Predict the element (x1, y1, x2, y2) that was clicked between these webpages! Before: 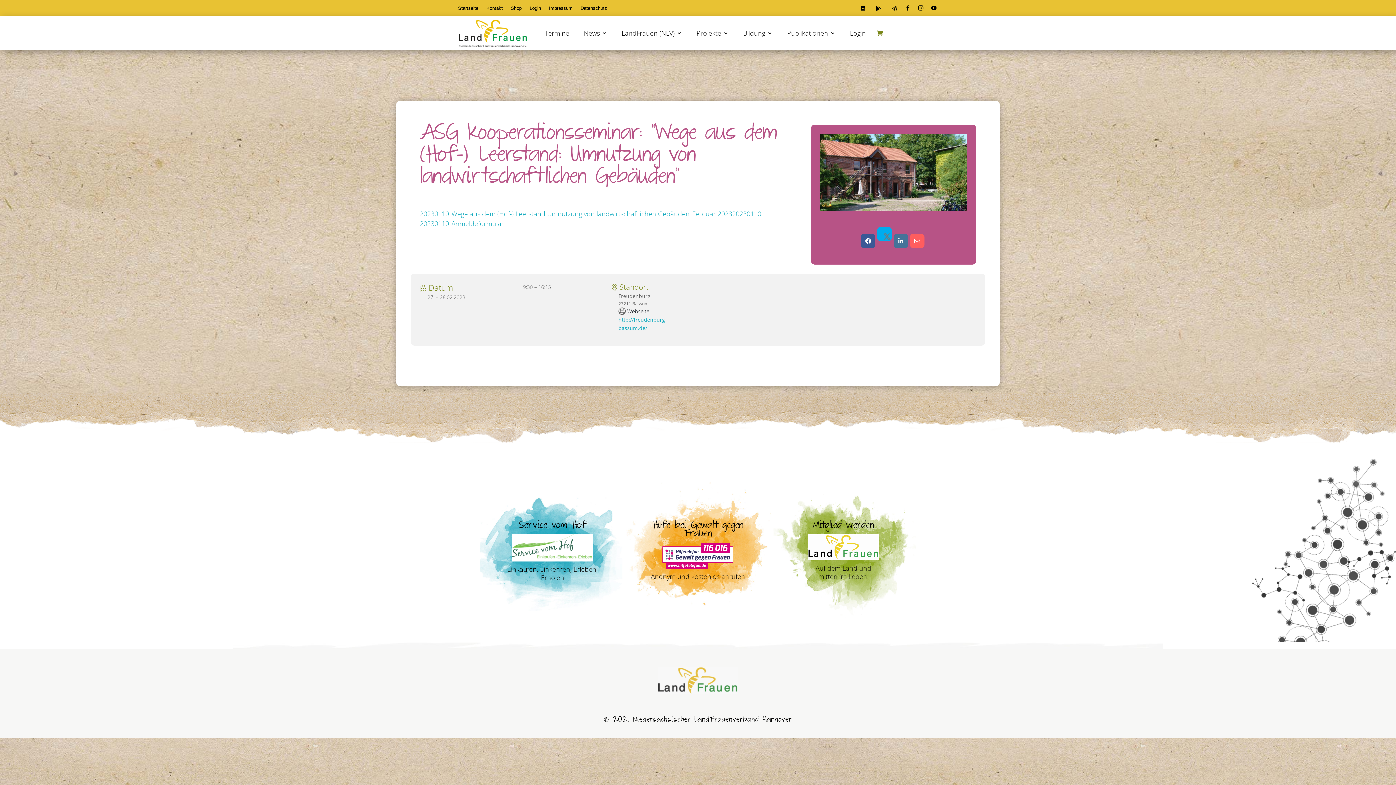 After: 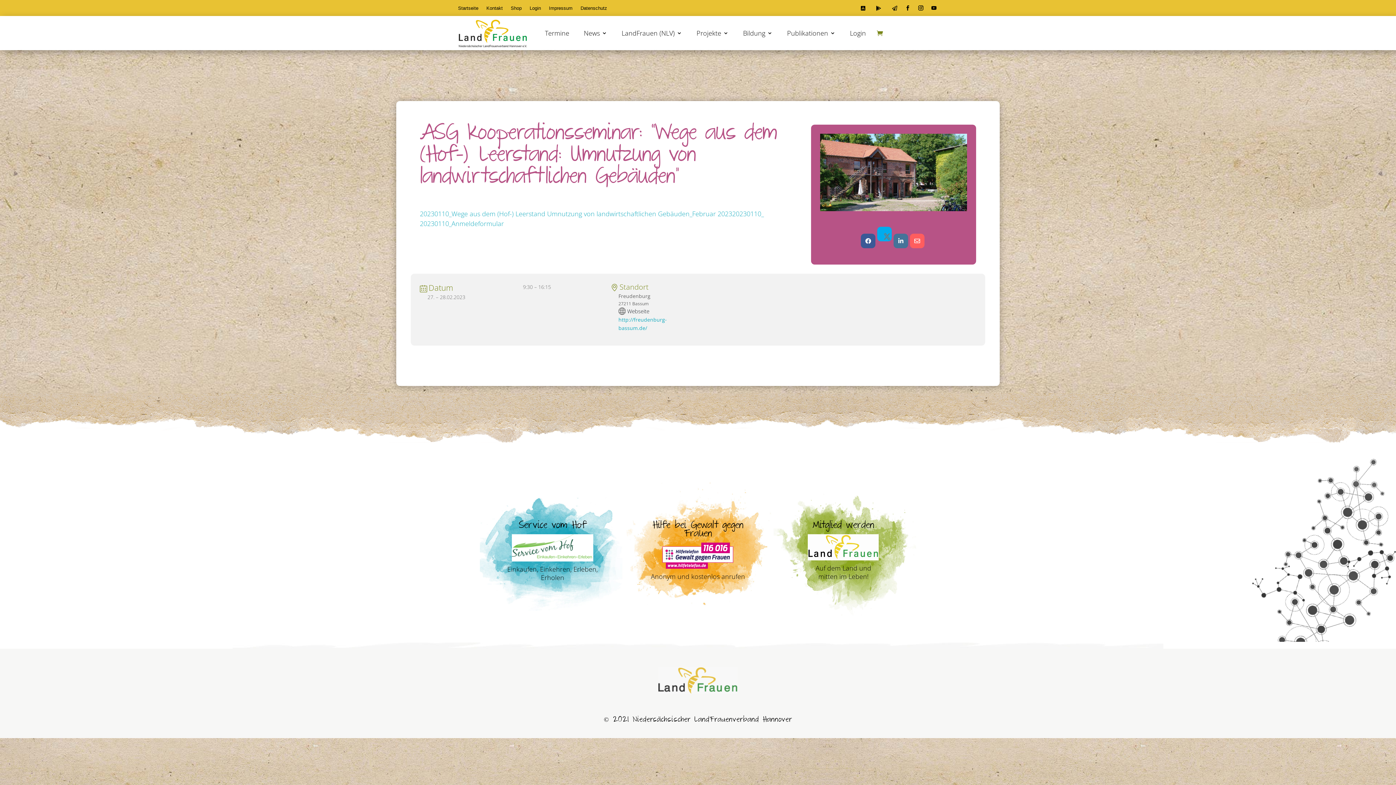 Action: label: 20230110_Anmeldeformular bbox: (420, 219, 504, 228)